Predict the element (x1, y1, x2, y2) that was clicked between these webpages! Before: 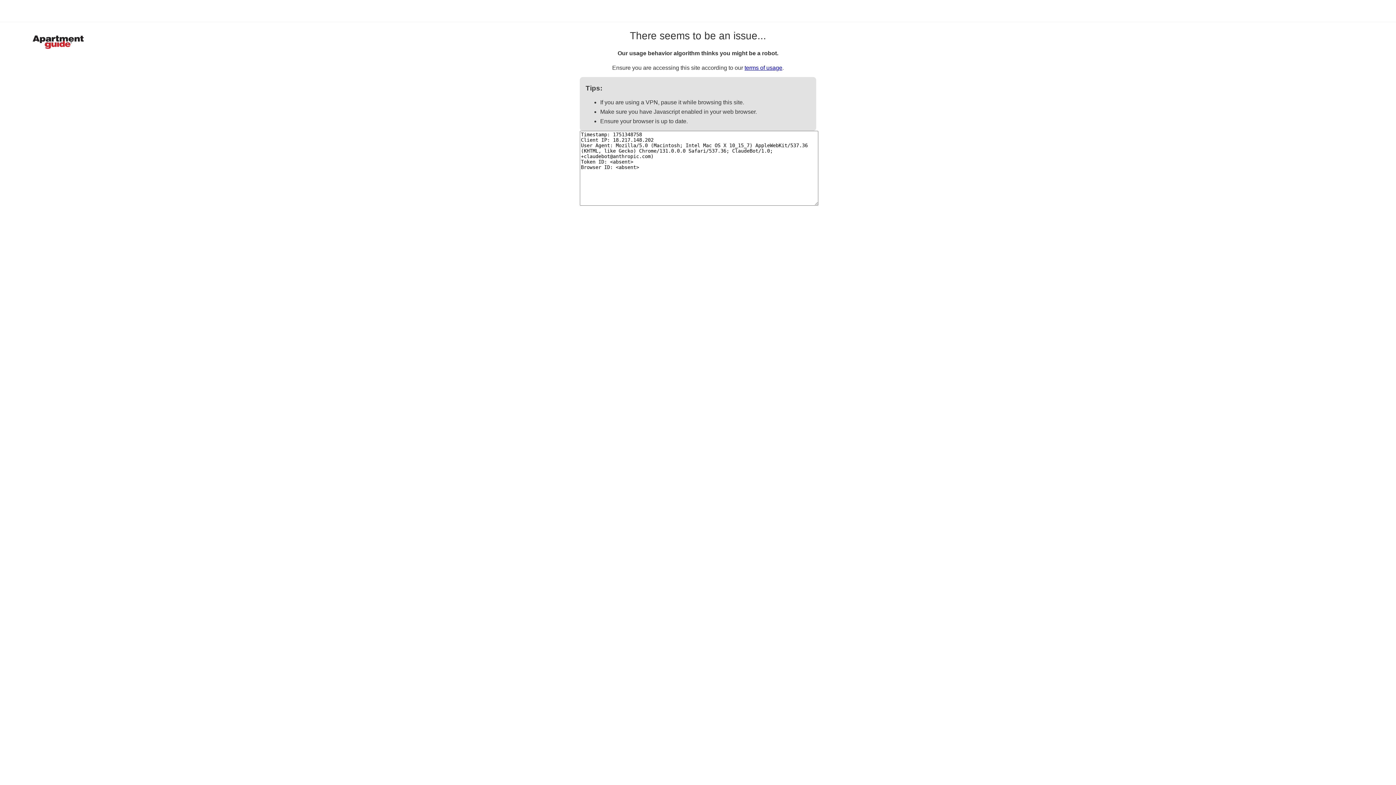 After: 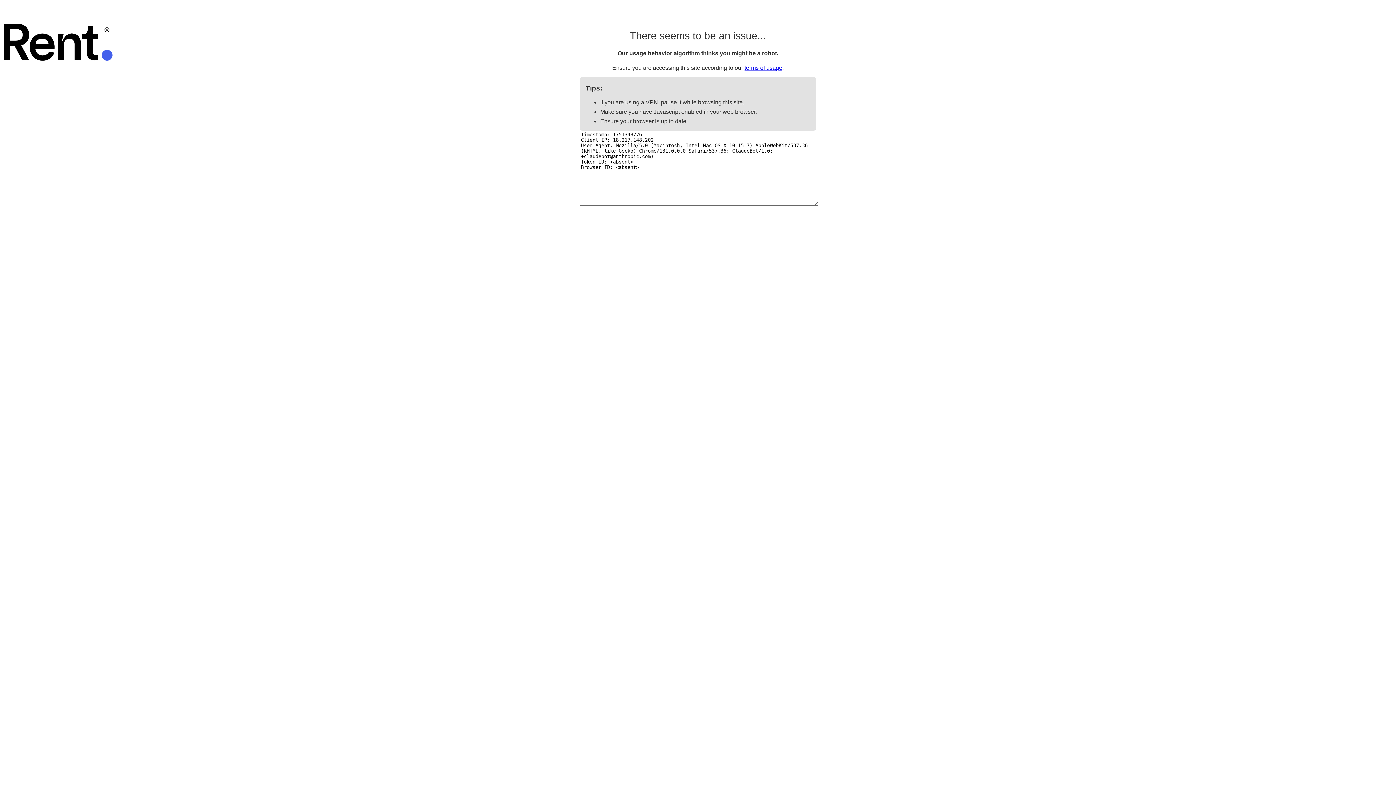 Action: bbox: (744, 64, 782, 70) label: terms of usage